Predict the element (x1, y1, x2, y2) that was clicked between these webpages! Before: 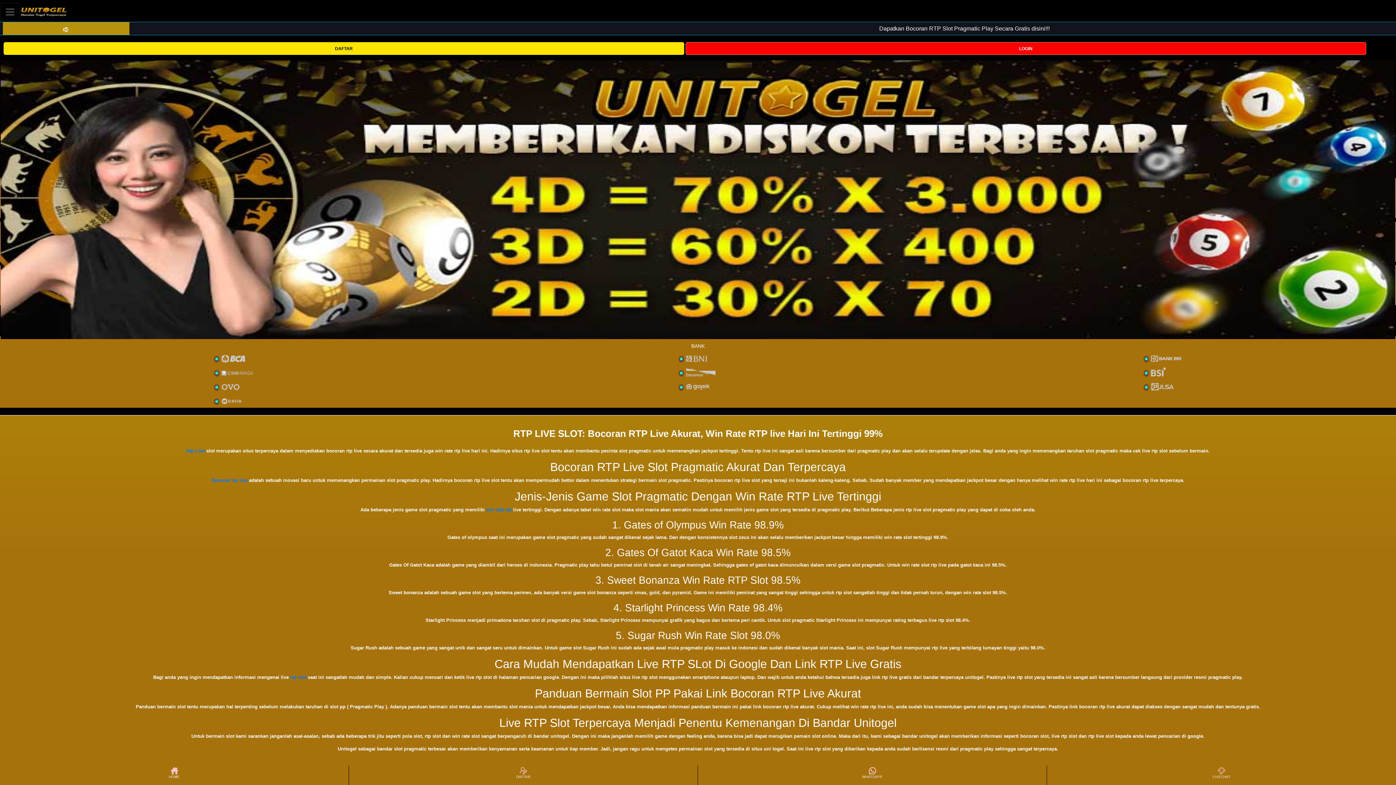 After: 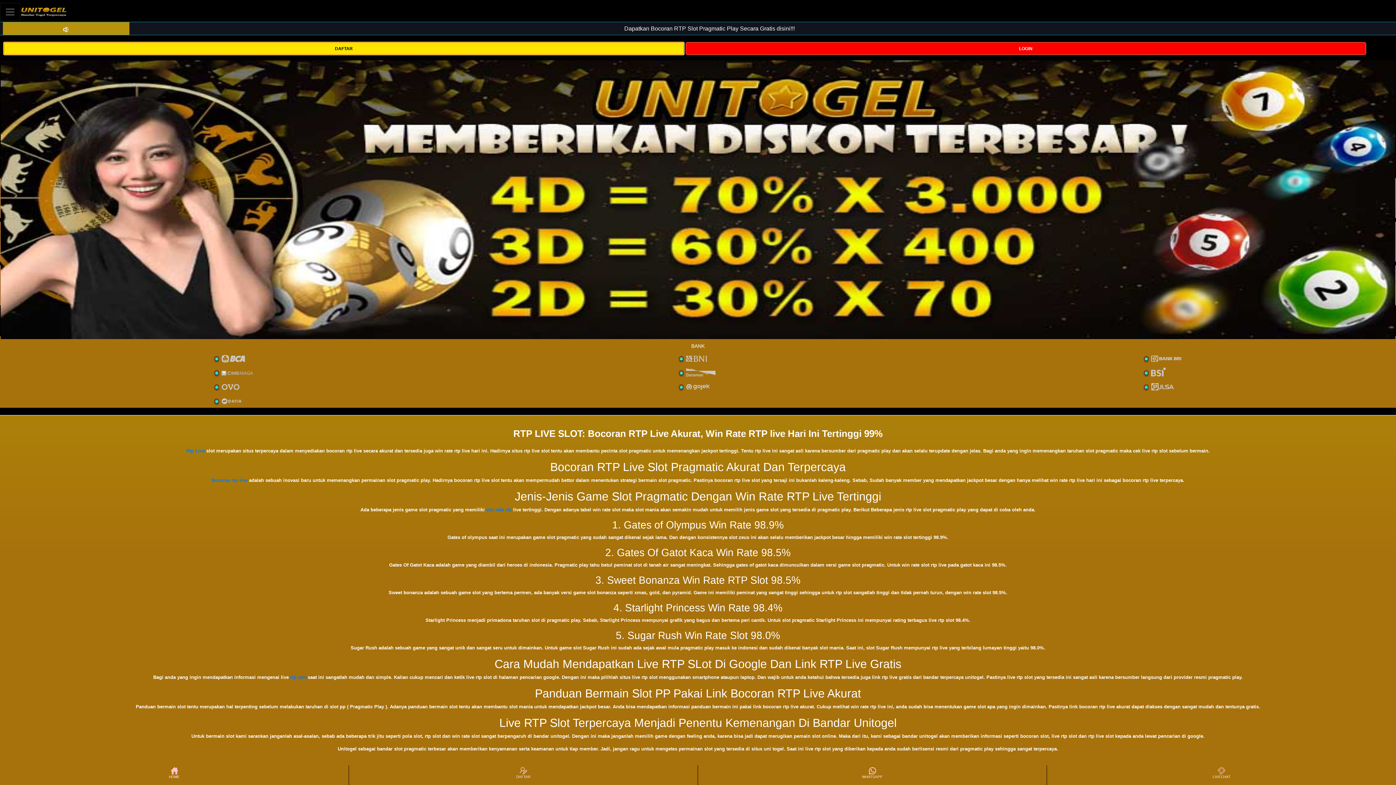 Action: label: DAFTAR bbox: (3, 44, 684, 51)